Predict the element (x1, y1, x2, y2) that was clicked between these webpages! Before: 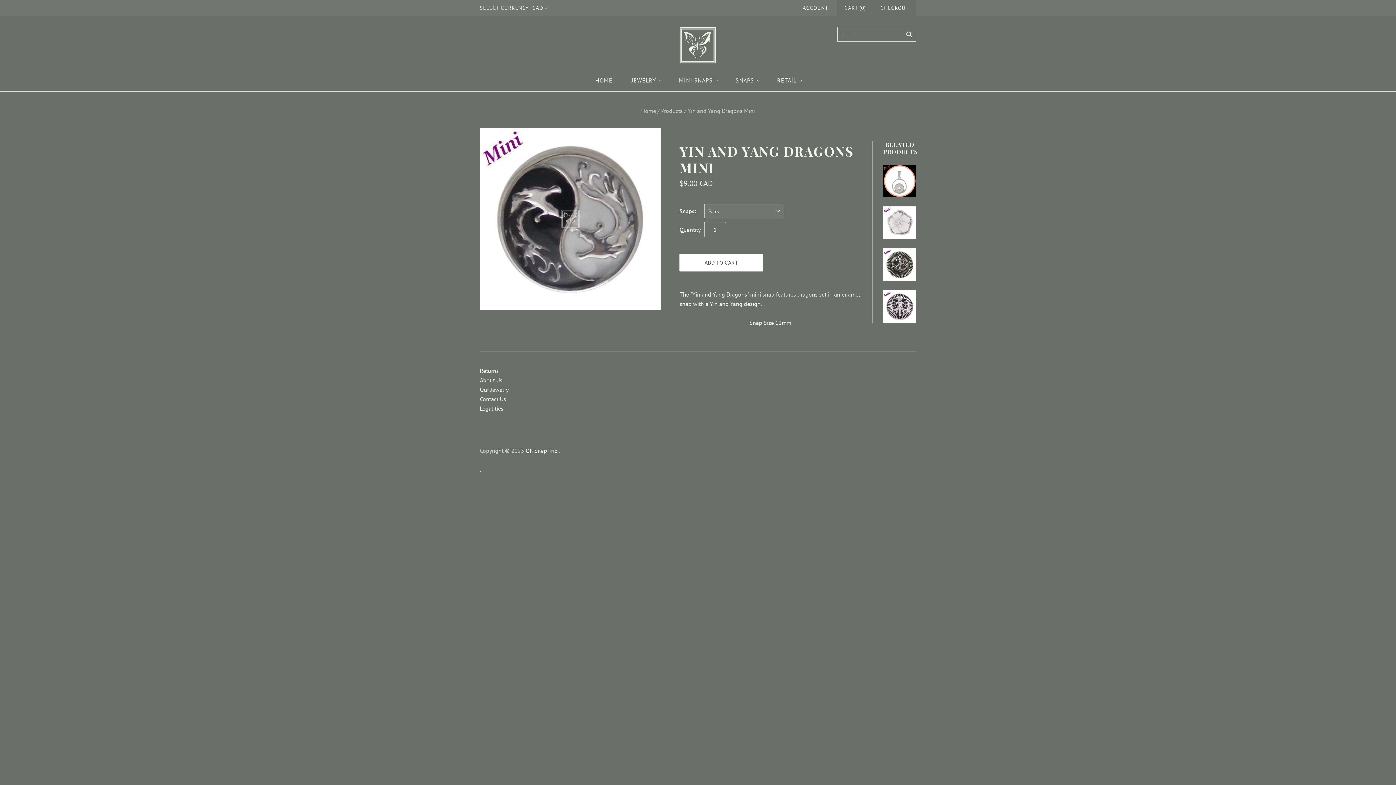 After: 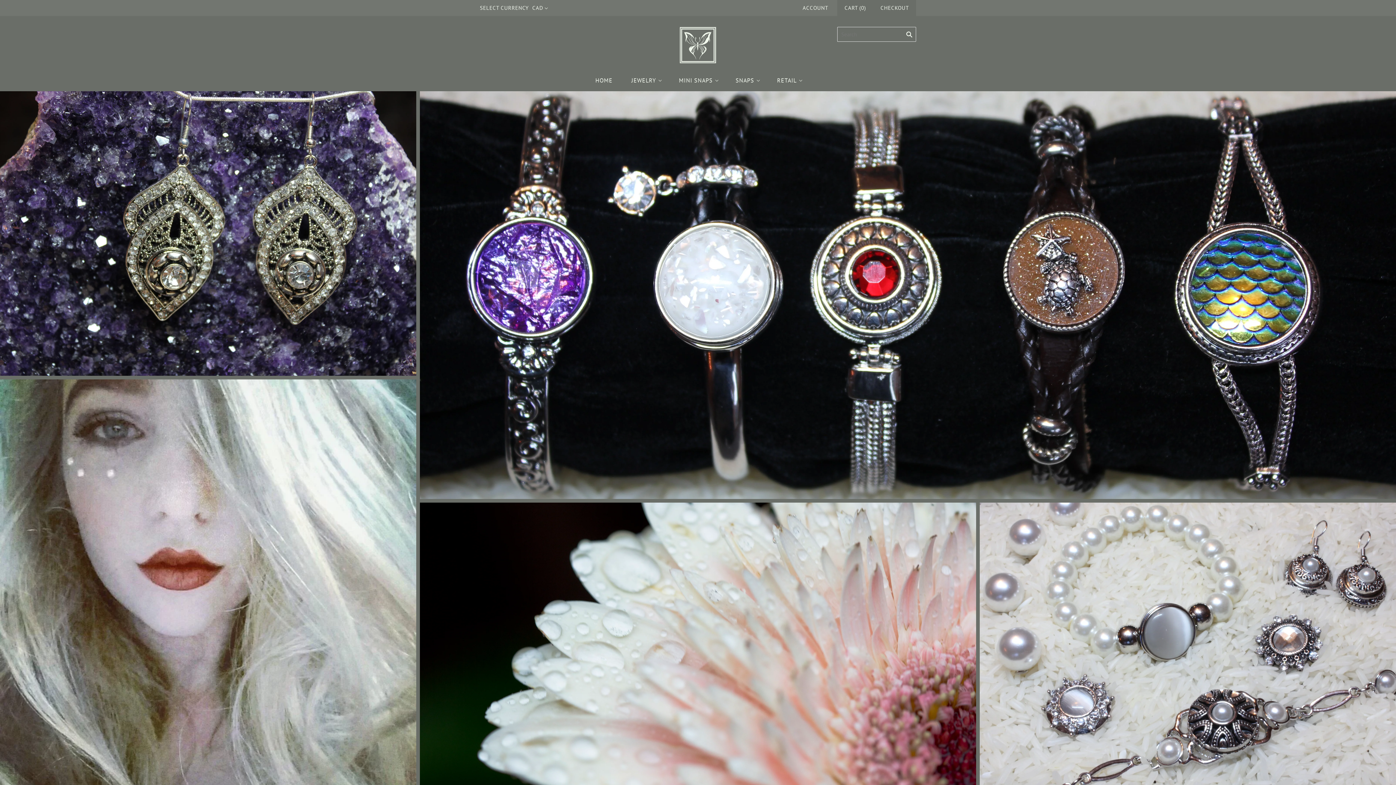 Action: label: HOME bbox: (586, 69, 622, 91)